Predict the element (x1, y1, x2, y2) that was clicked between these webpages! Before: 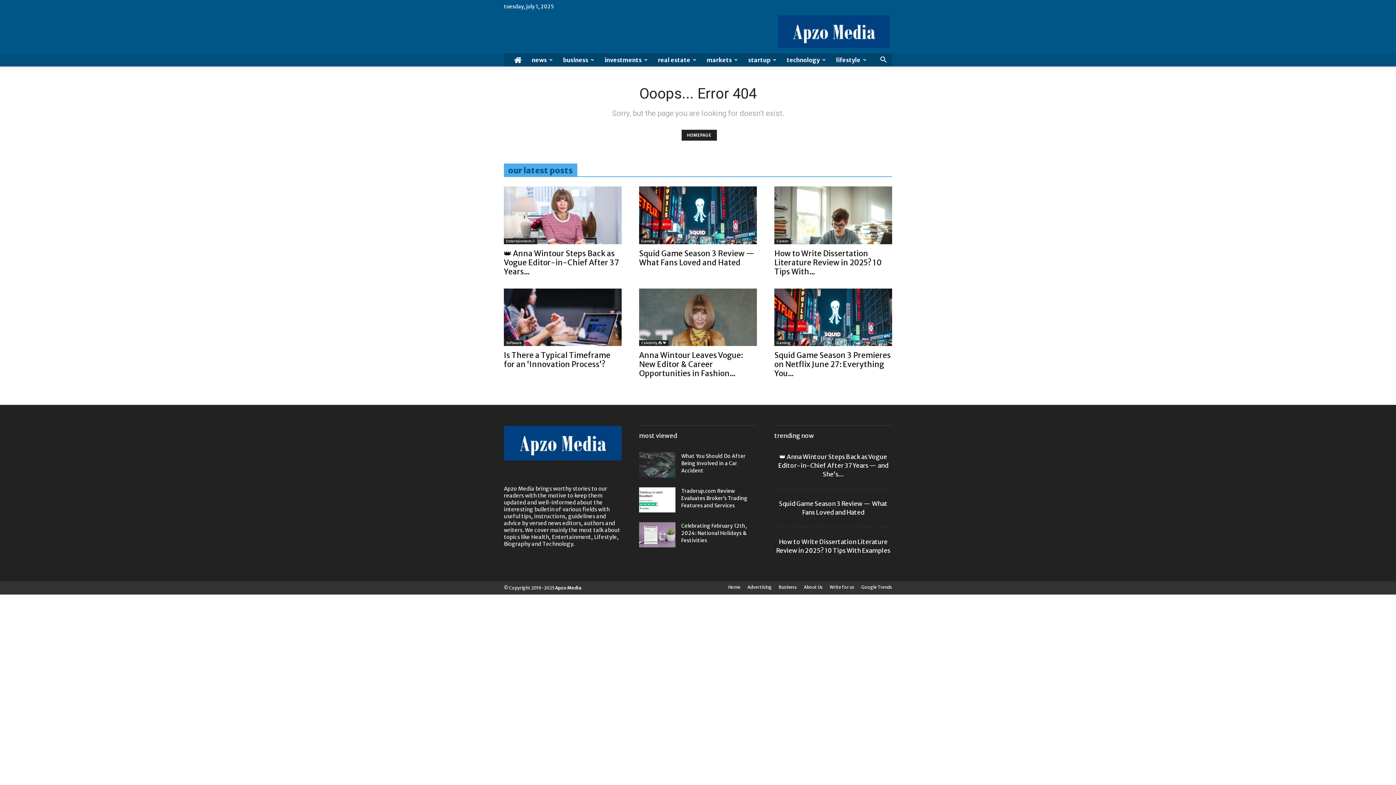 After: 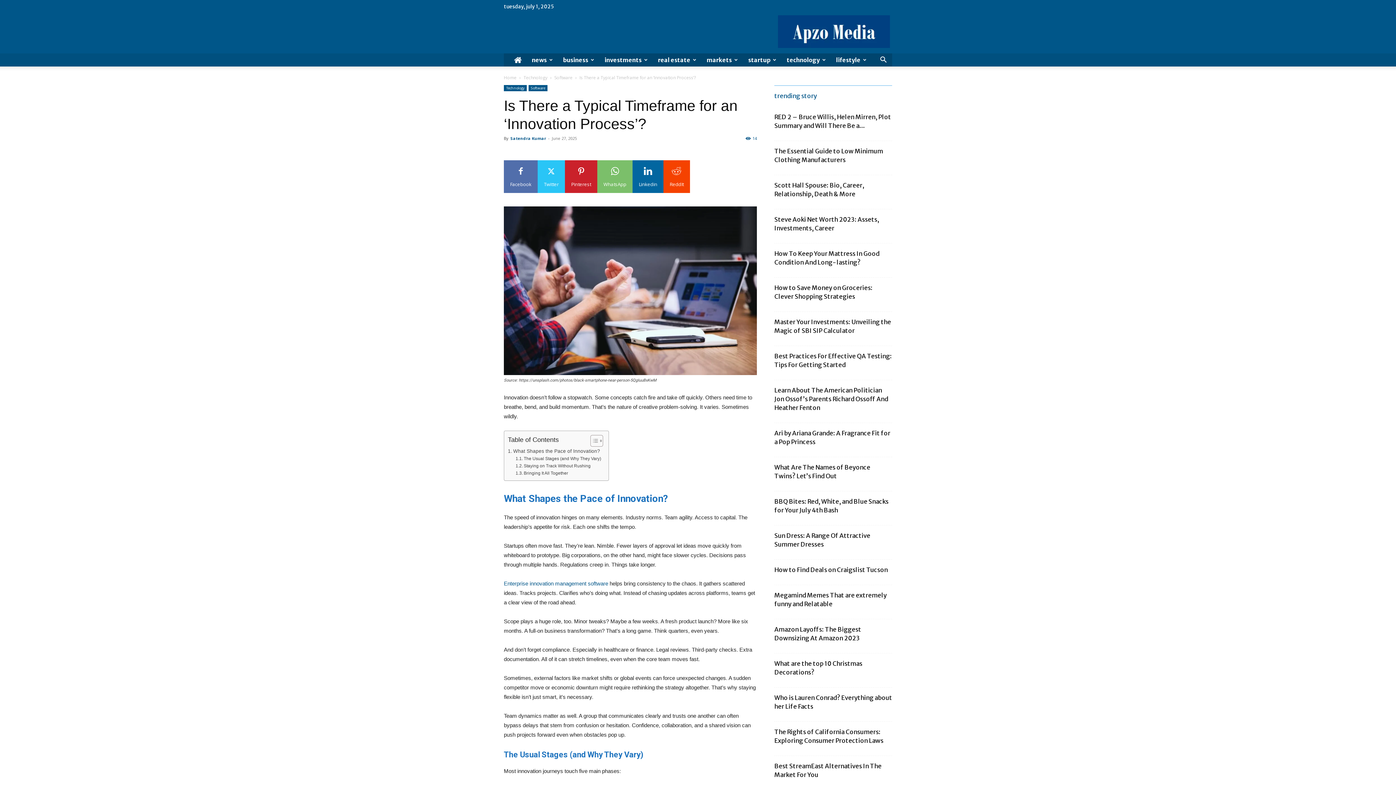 Action: label: Is There a Typical Timeframe for an ‘Innovation Process’? bbox: (504, 350, 610, 369)